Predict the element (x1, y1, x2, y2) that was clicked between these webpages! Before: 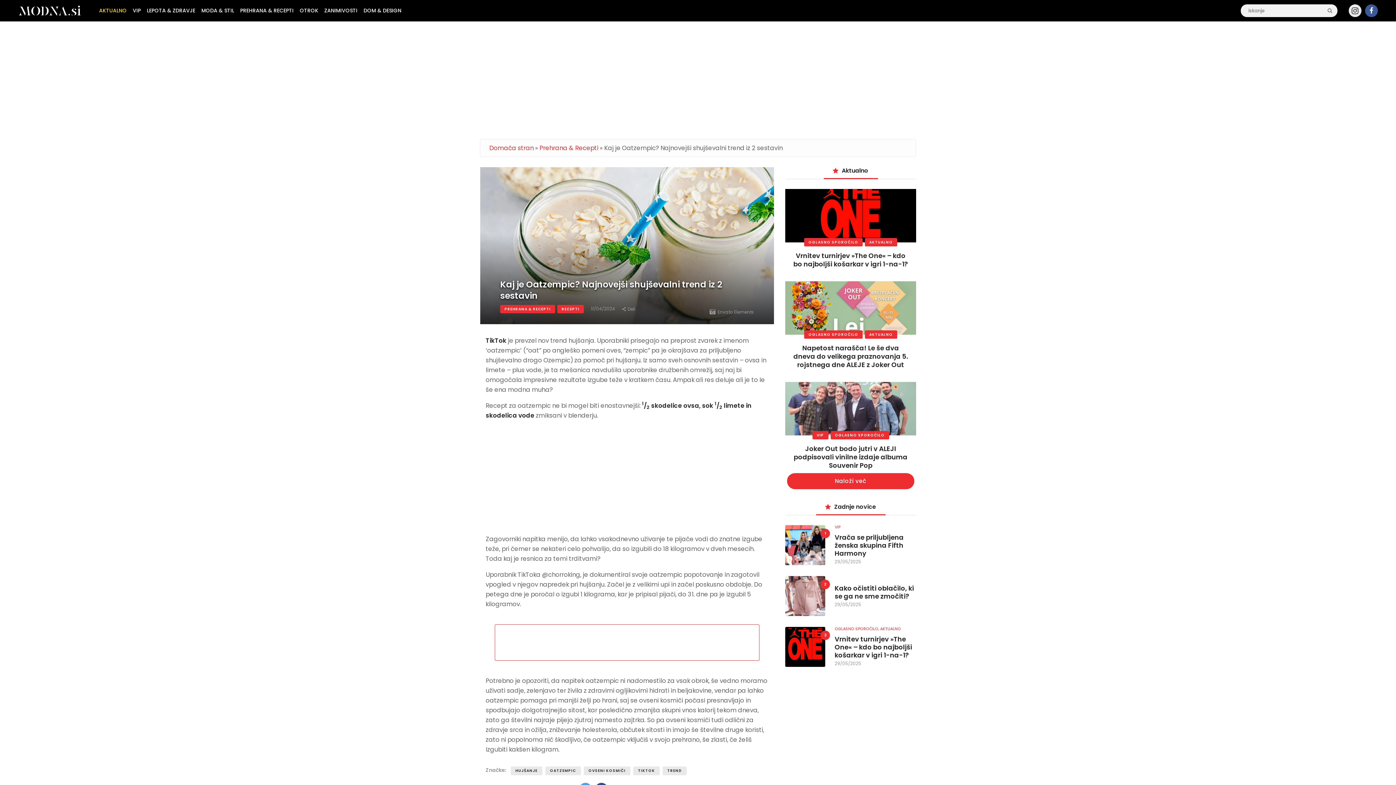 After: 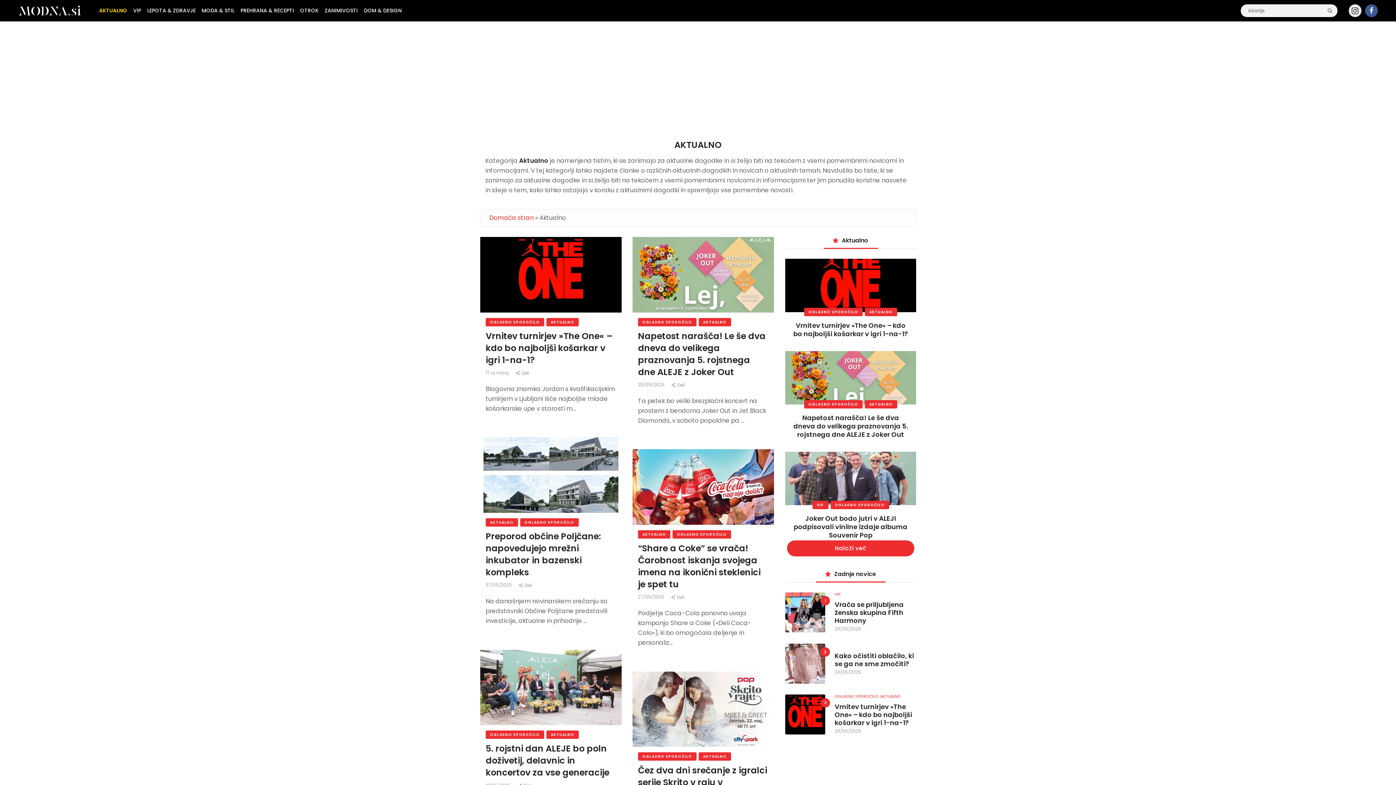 Action: label: AKTUALNO bbox: (96, 3, 129, 17)